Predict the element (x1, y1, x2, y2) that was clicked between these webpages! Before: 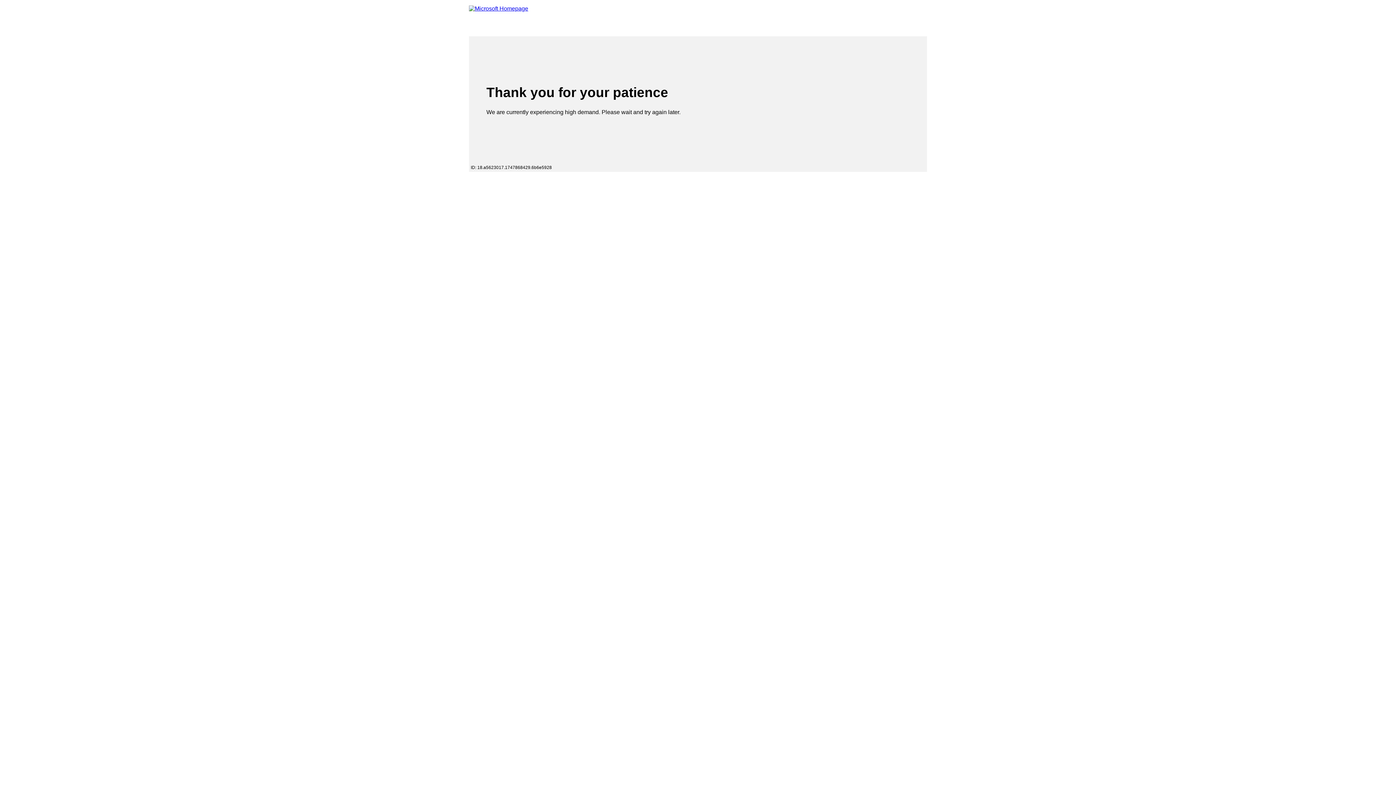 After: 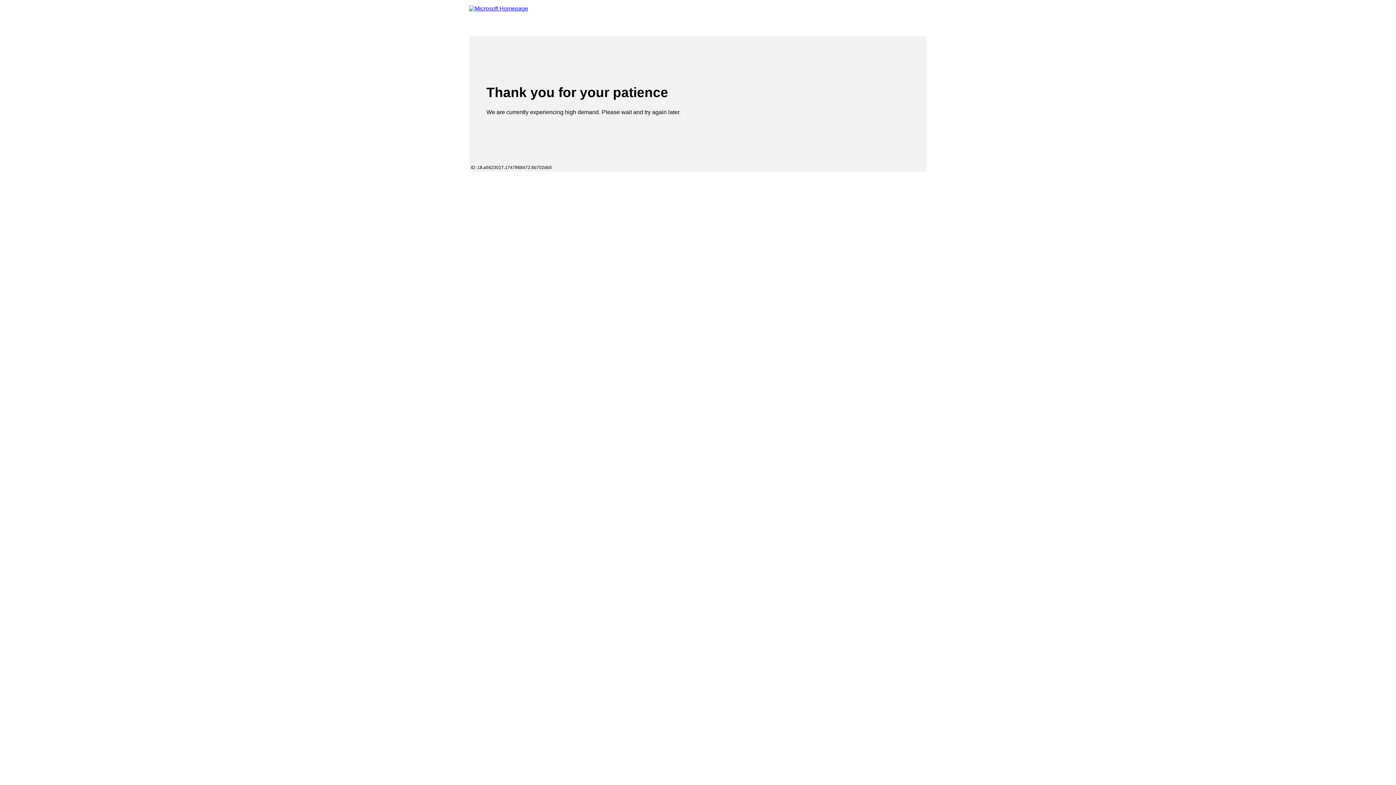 Action: label: Microsoft bbox: (469, 5, 528, 13)